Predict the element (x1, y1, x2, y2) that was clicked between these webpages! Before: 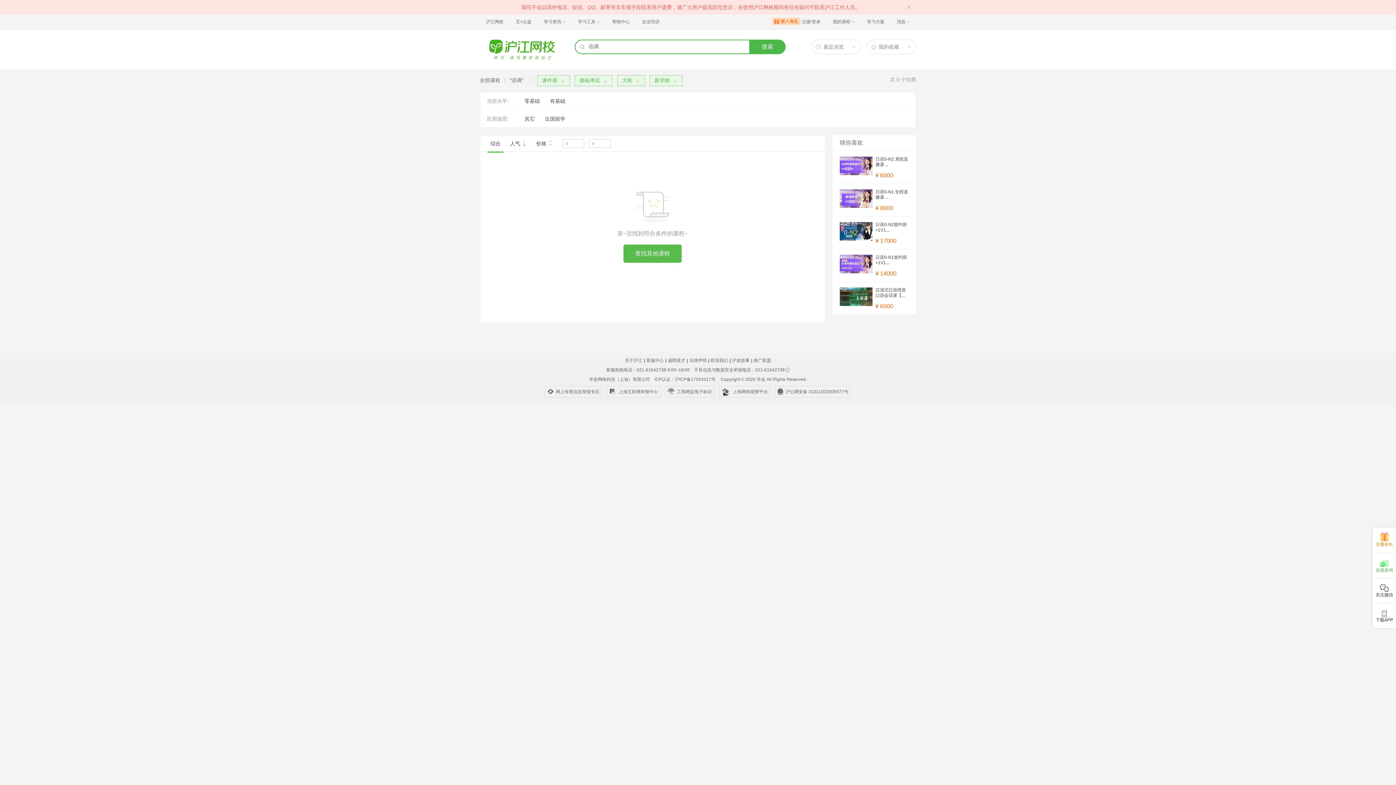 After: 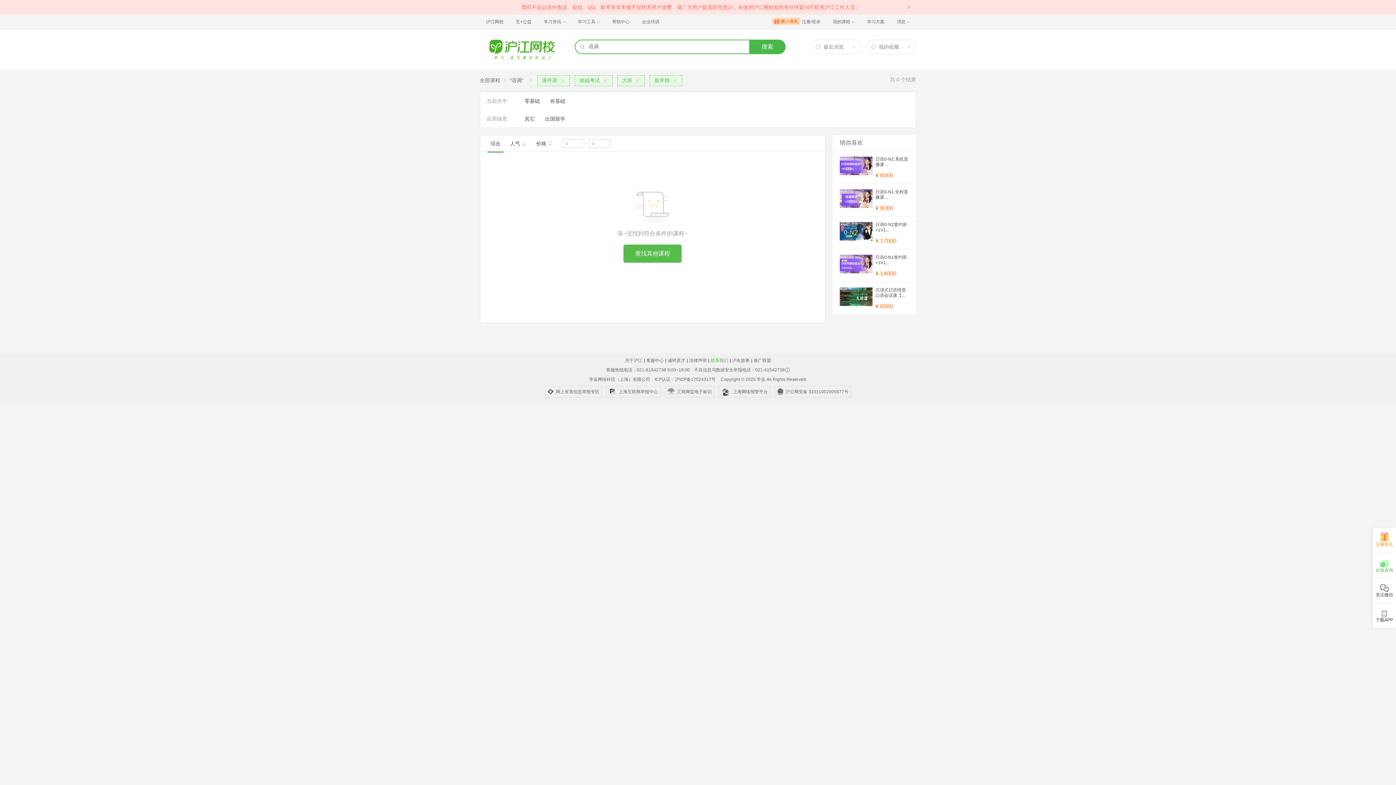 Action: label: 联系我们 bbox: (710, 358, 728, 363)